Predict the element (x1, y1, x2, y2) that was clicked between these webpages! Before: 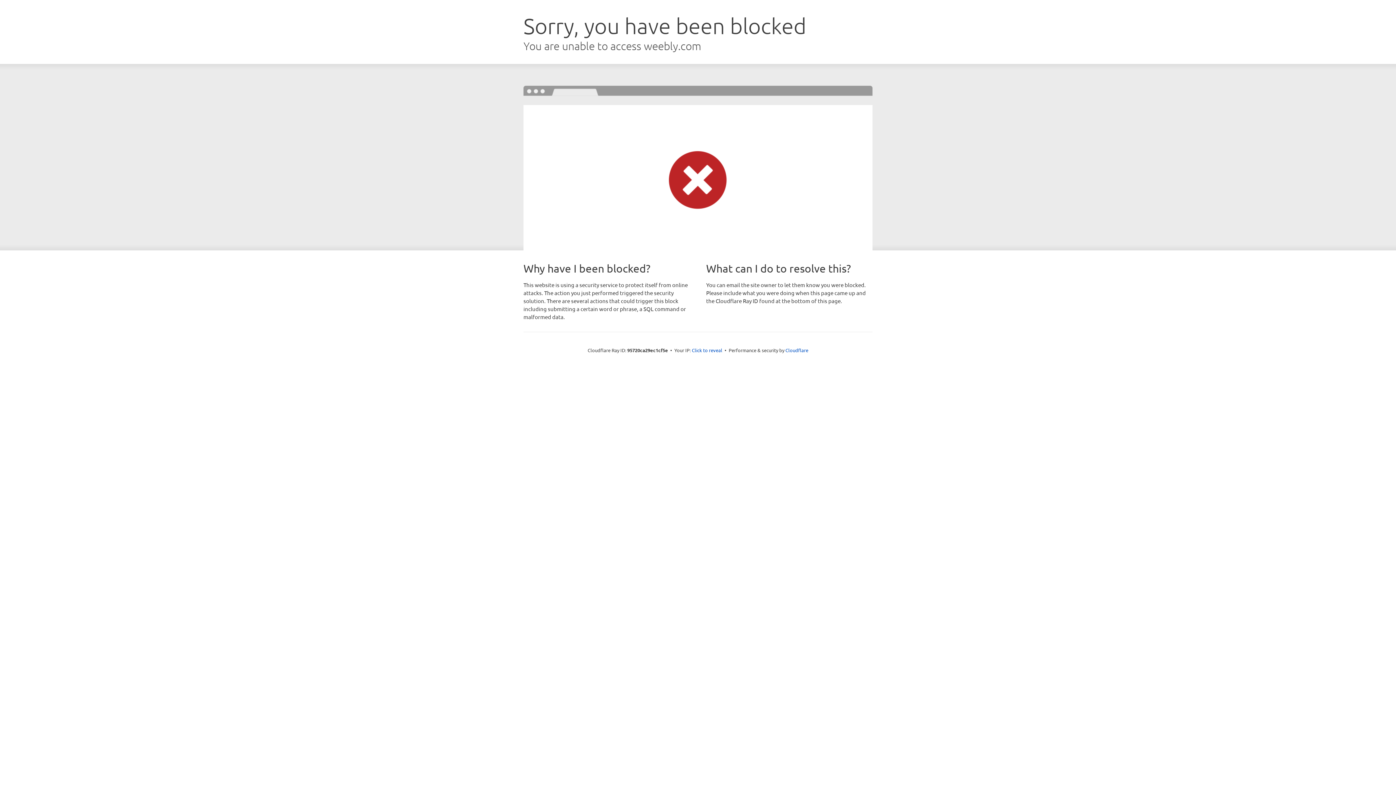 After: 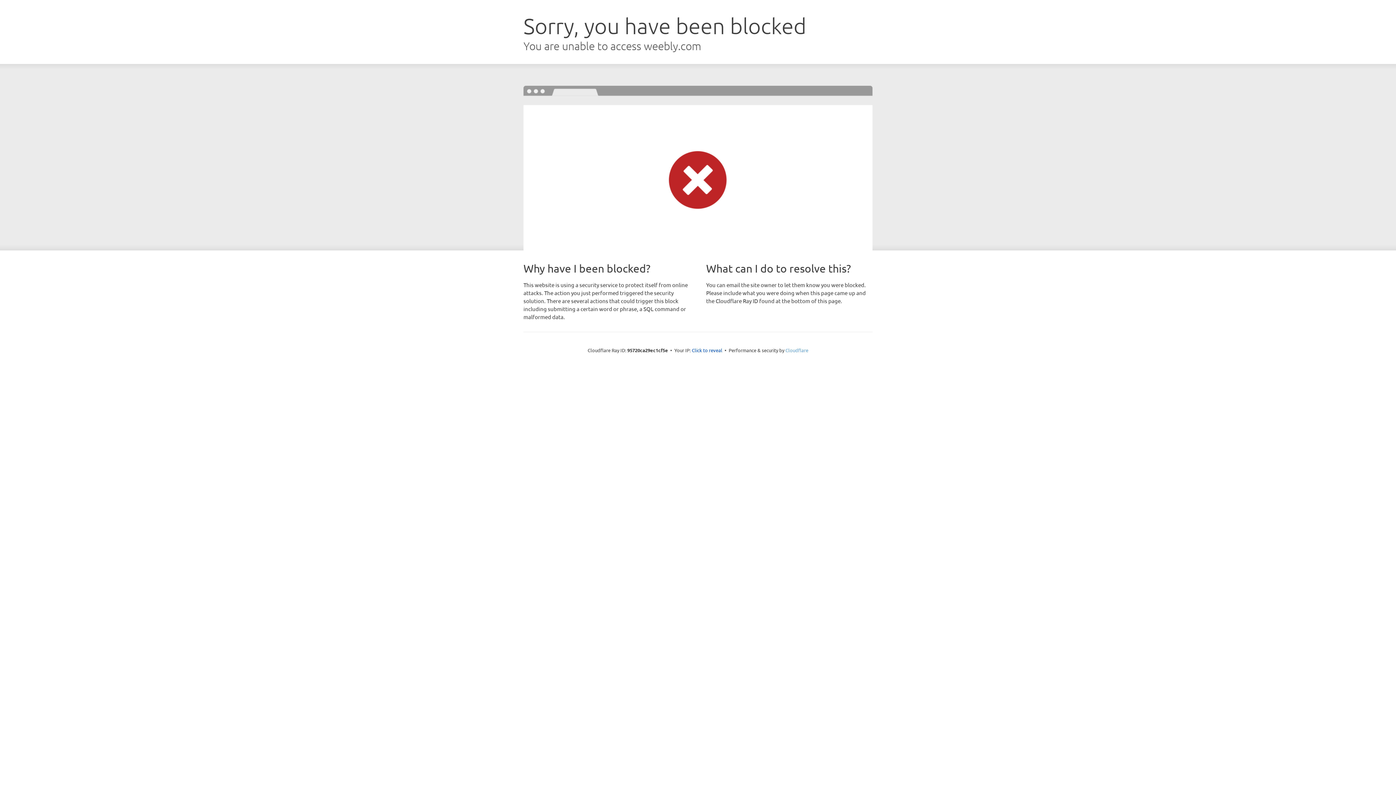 Action: label: Cloudflare bbox: (785, 347, 808, 353)